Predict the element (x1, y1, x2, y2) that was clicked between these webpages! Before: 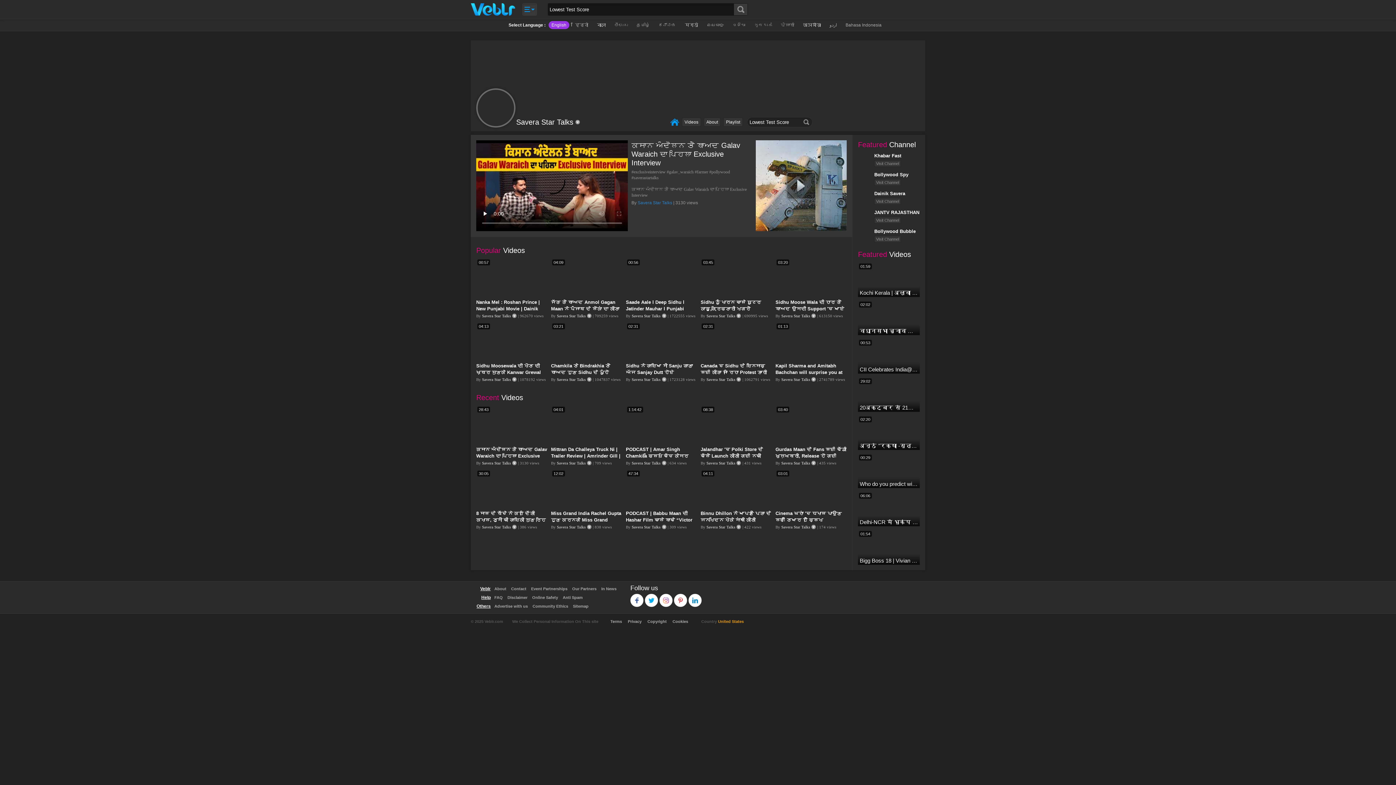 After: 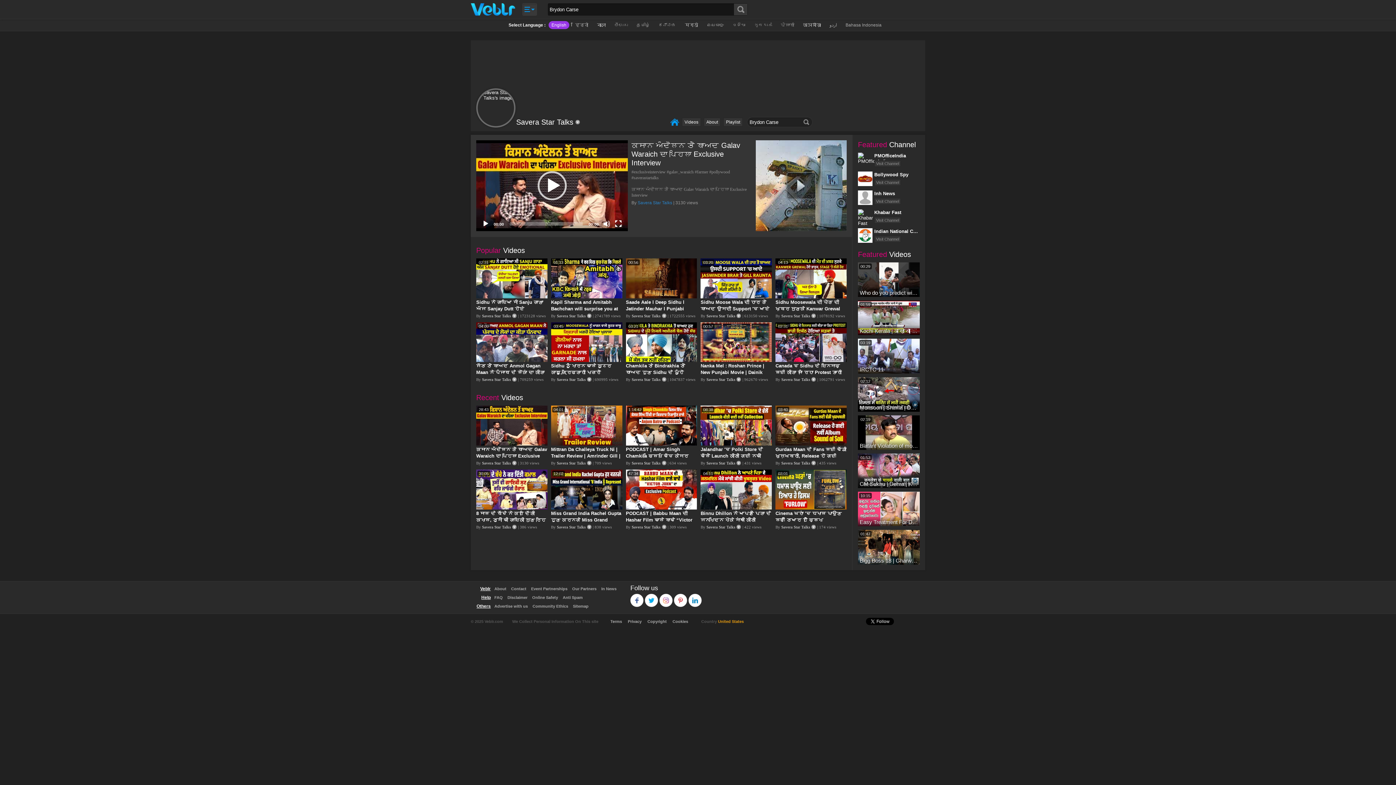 Action: bbox: (670, 118, 679, 125)